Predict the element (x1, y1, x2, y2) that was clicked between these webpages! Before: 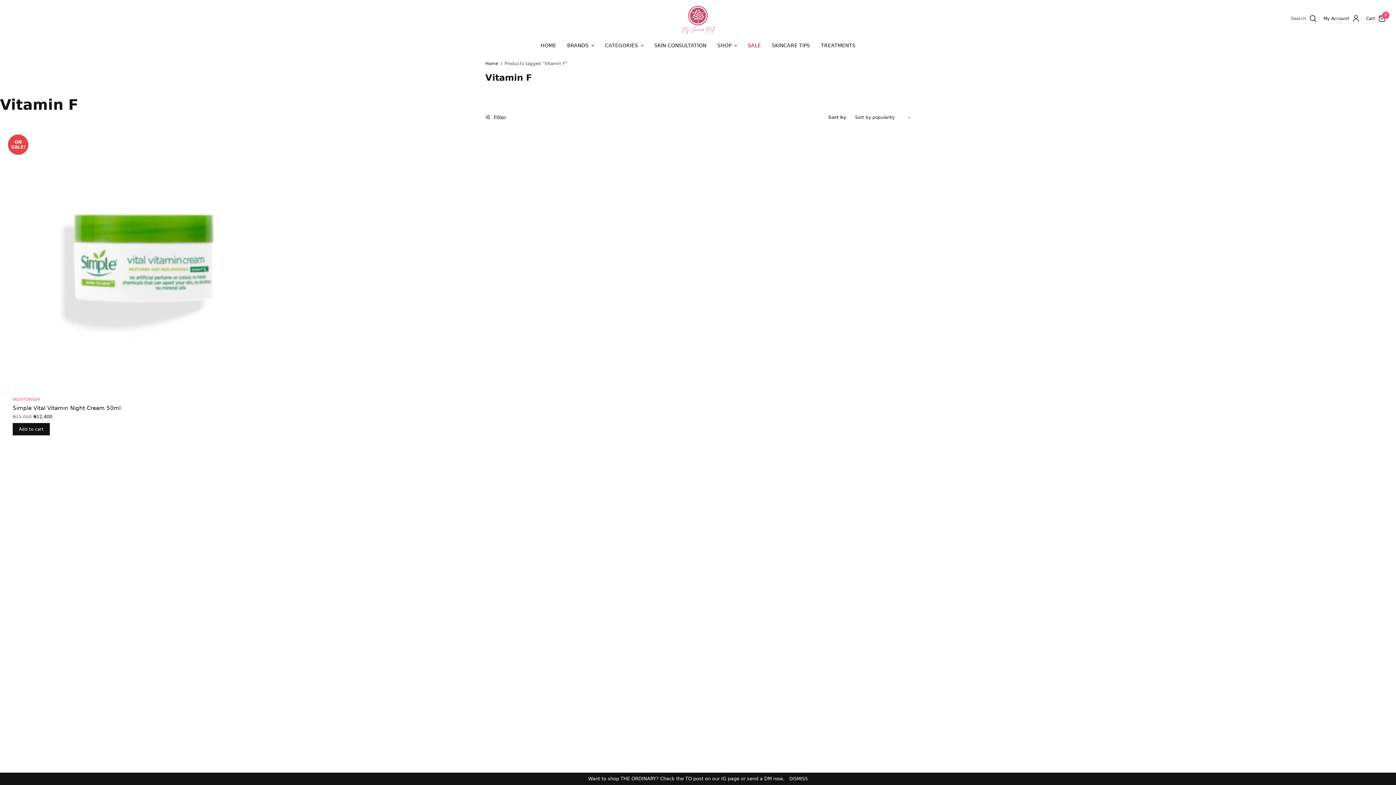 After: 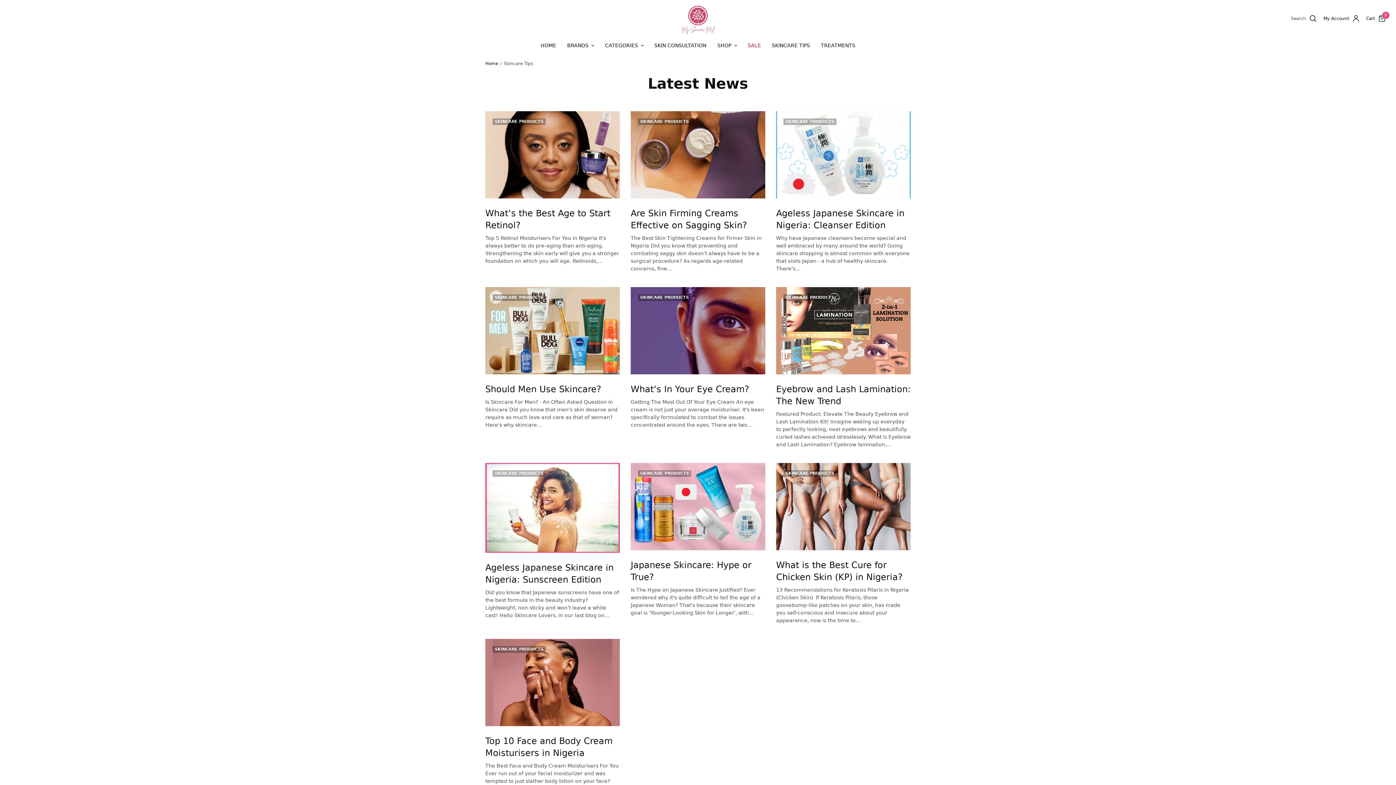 Action: bbox: (772, 38, 810, 51) label: SKINCARE TIPS